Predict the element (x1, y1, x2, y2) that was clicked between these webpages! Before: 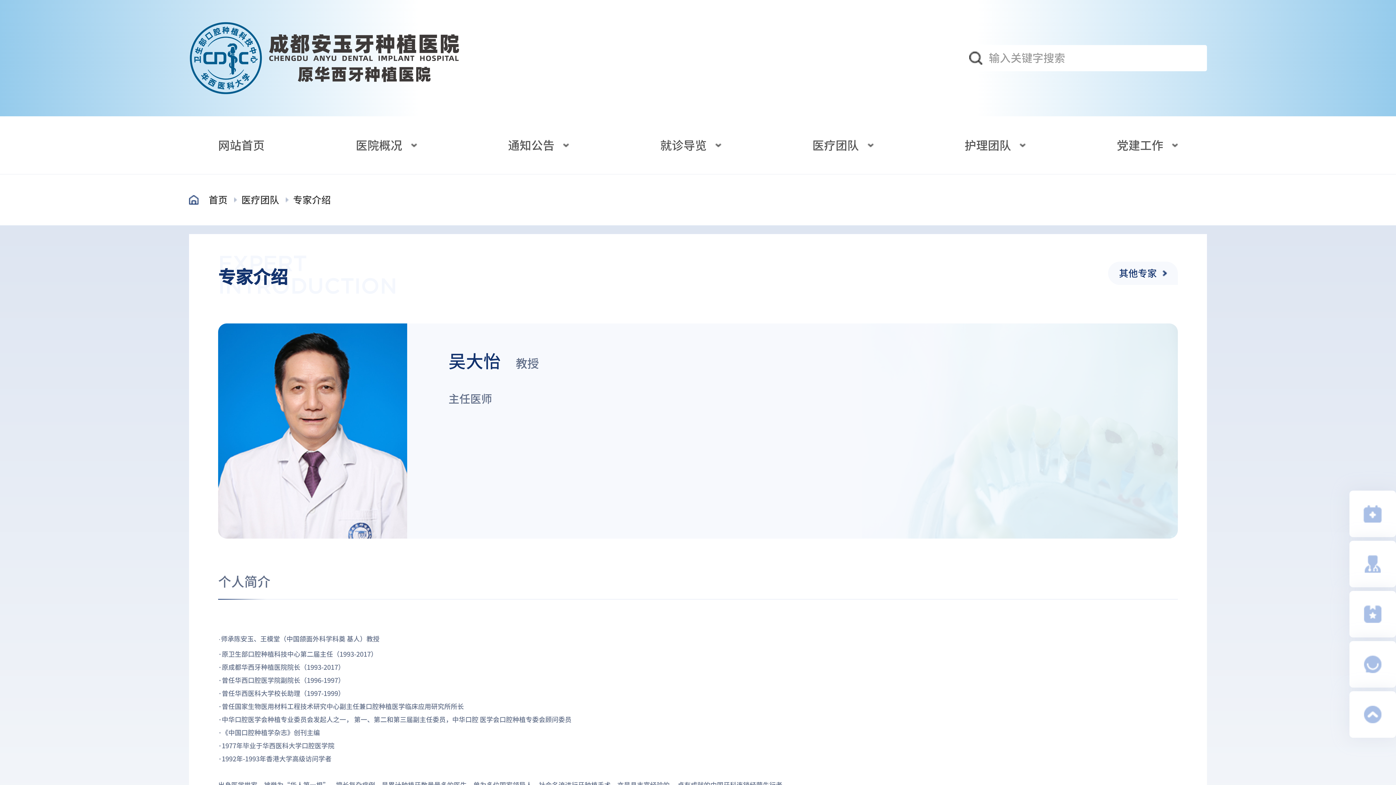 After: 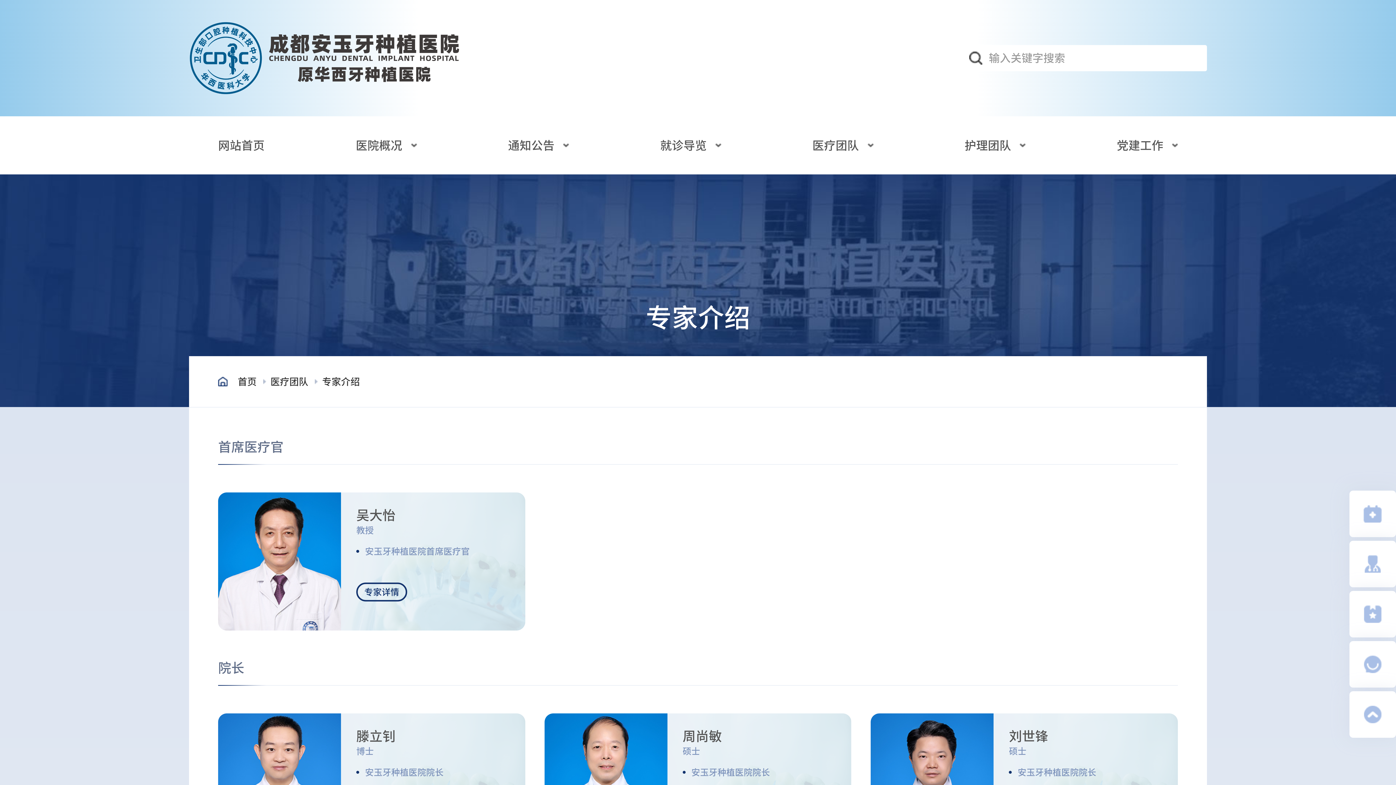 Action: label: 专家
介绍 bbox: (1349, 541, 1396, 587)